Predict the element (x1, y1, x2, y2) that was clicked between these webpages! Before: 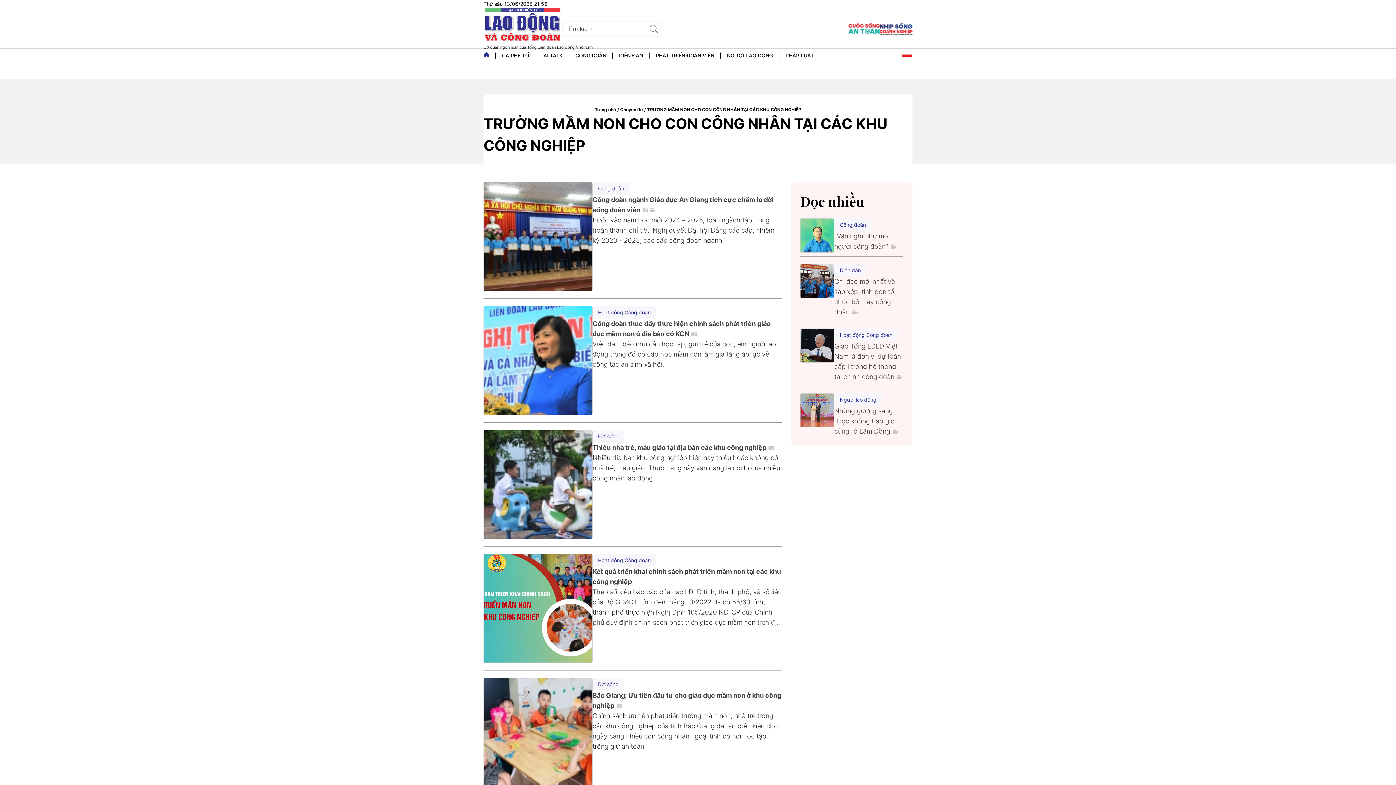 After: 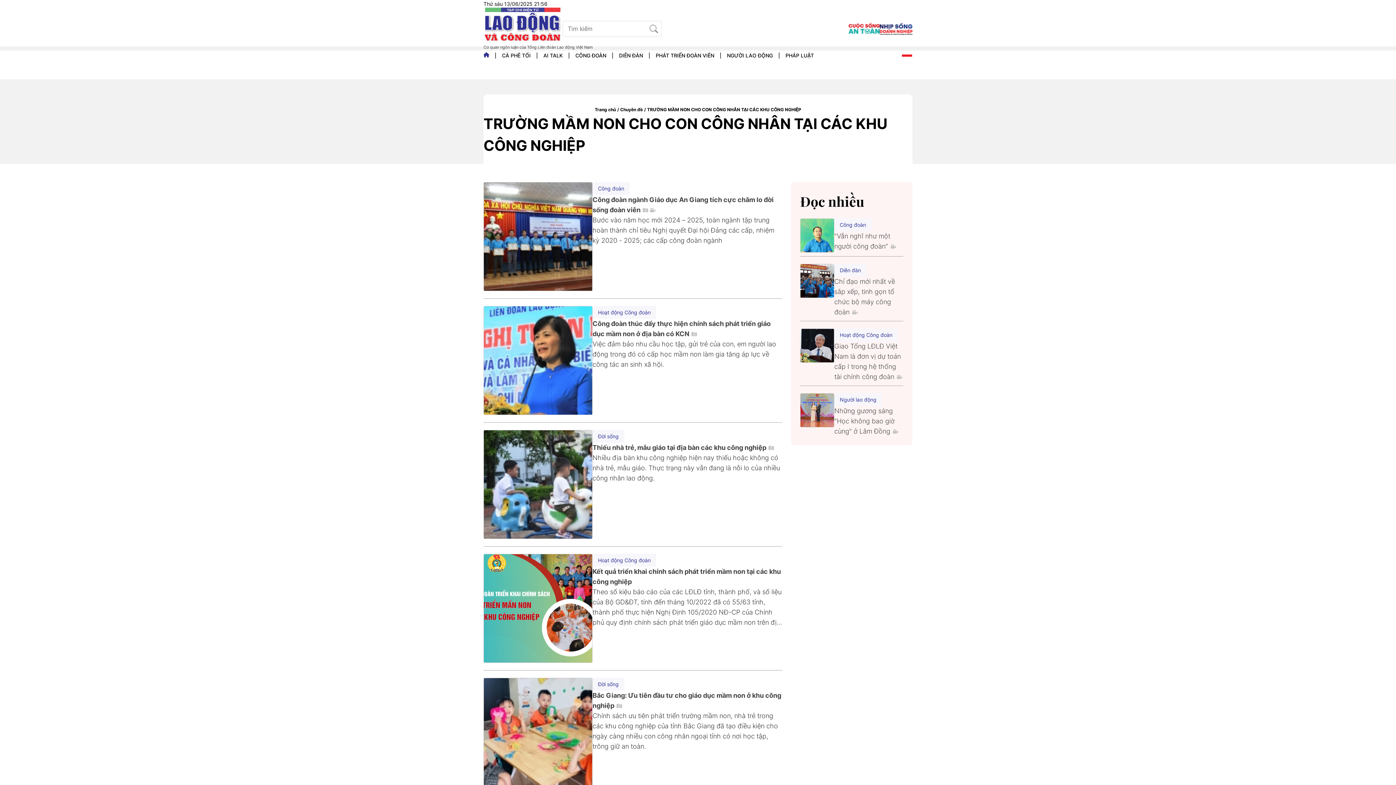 Action: bbox: (880, 22, 912, 34)